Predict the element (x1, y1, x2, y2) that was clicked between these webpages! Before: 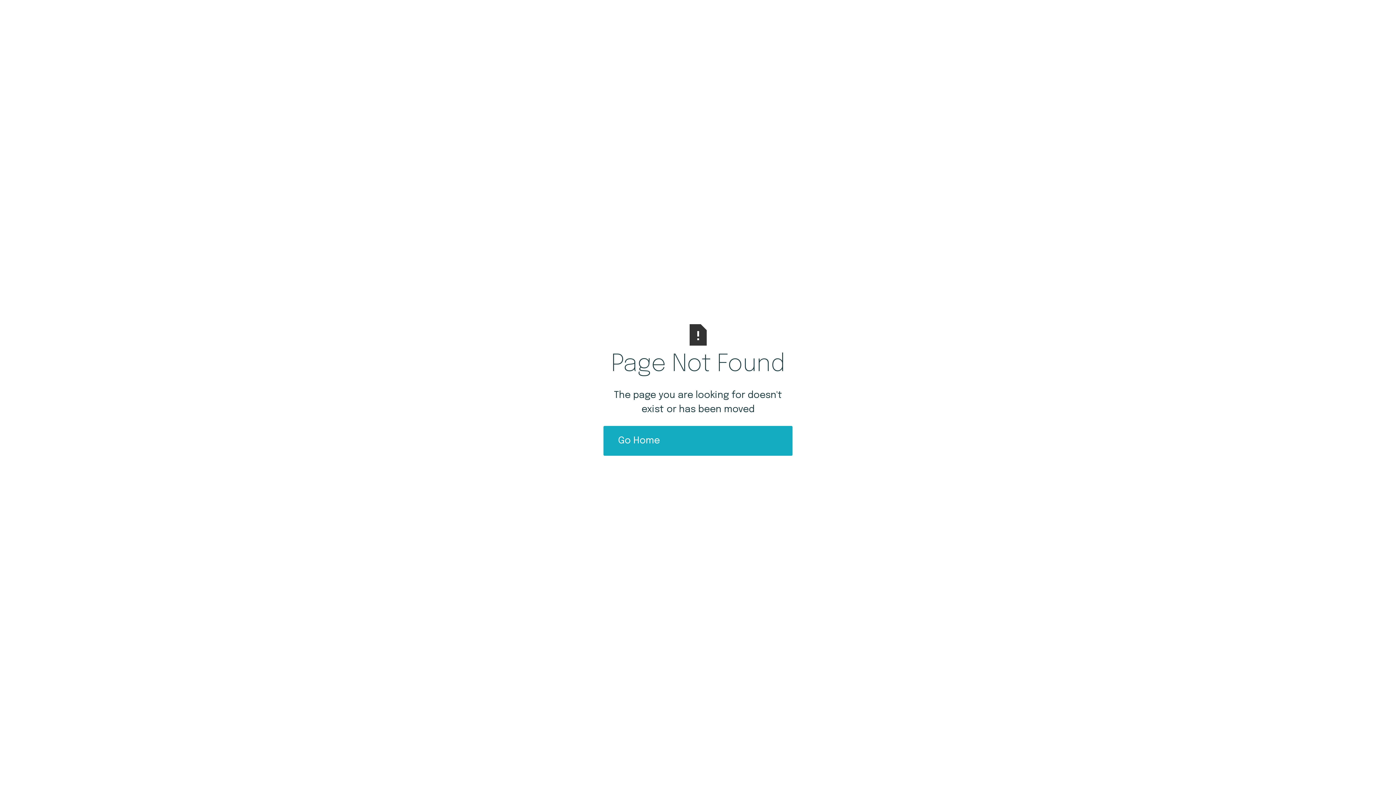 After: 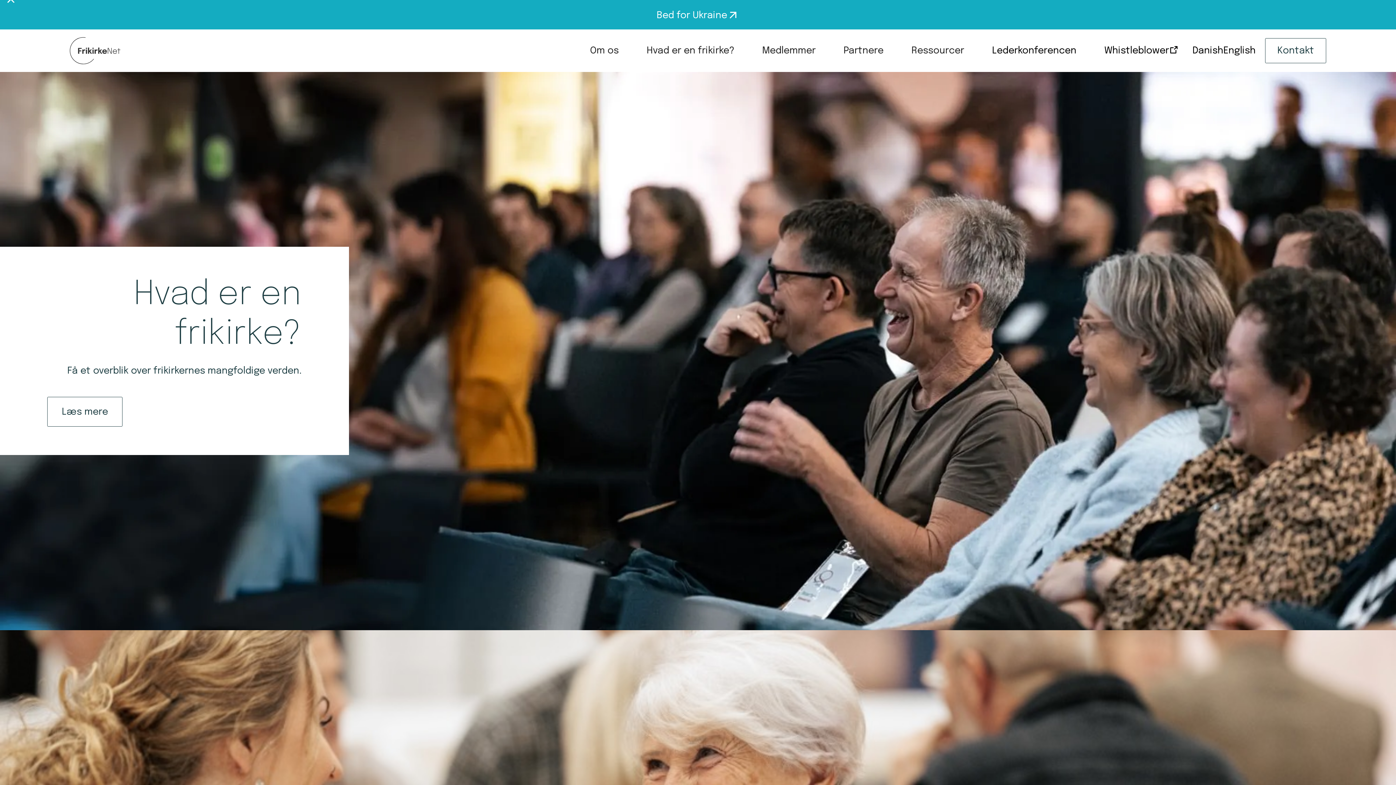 Action: bbox: (603, 426, 792, 455) label: Go Home